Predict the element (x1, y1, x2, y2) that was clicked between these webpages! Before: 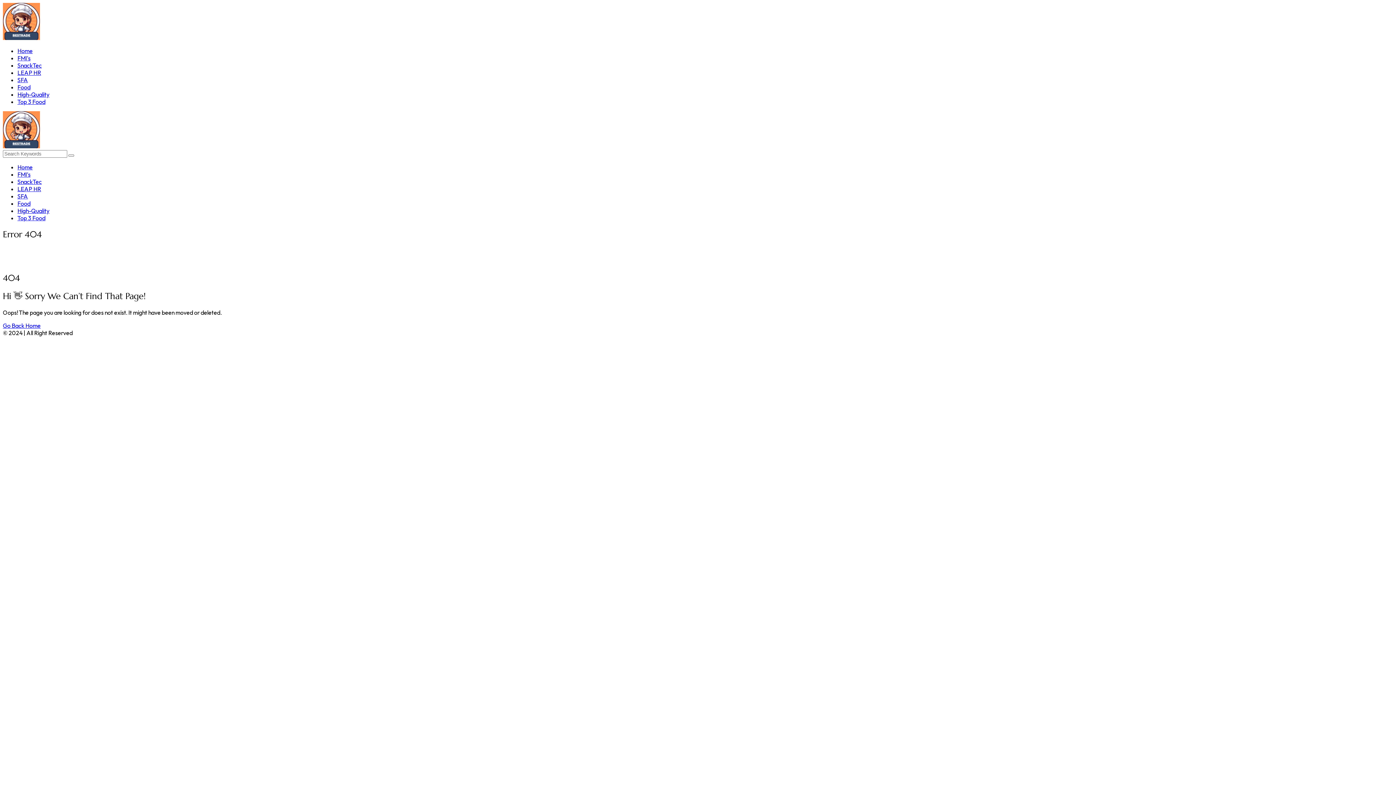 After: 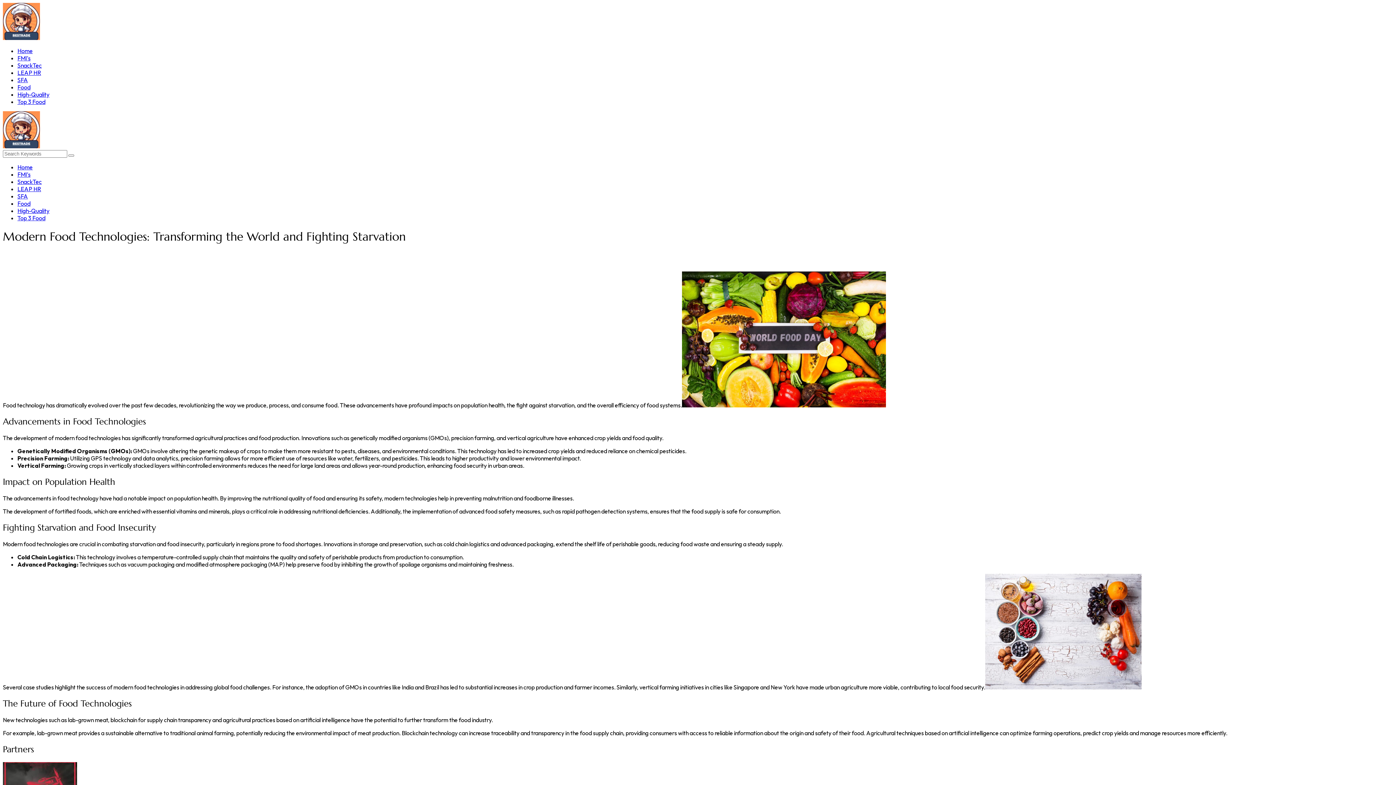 Action: label: Go Back Home bbox: (2, 322, 40, 329)